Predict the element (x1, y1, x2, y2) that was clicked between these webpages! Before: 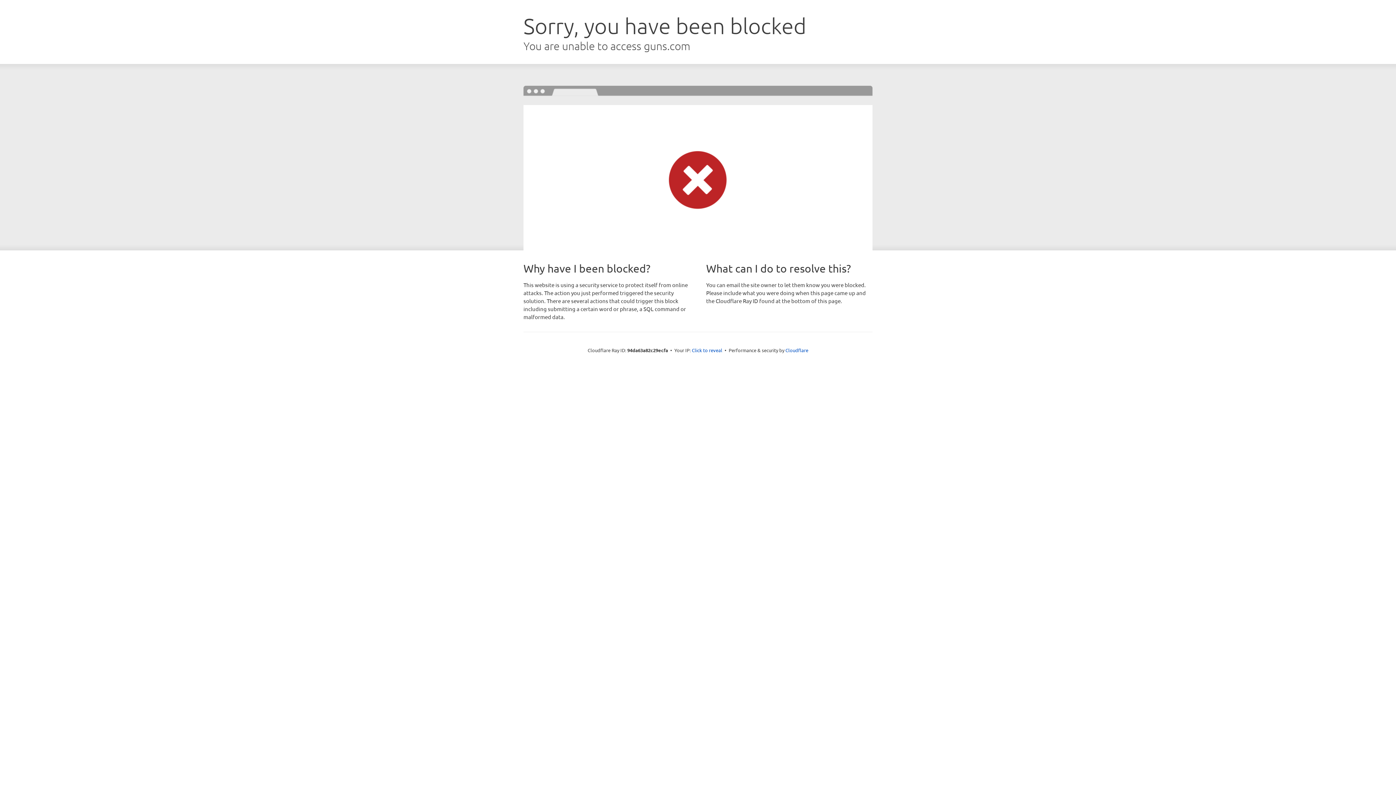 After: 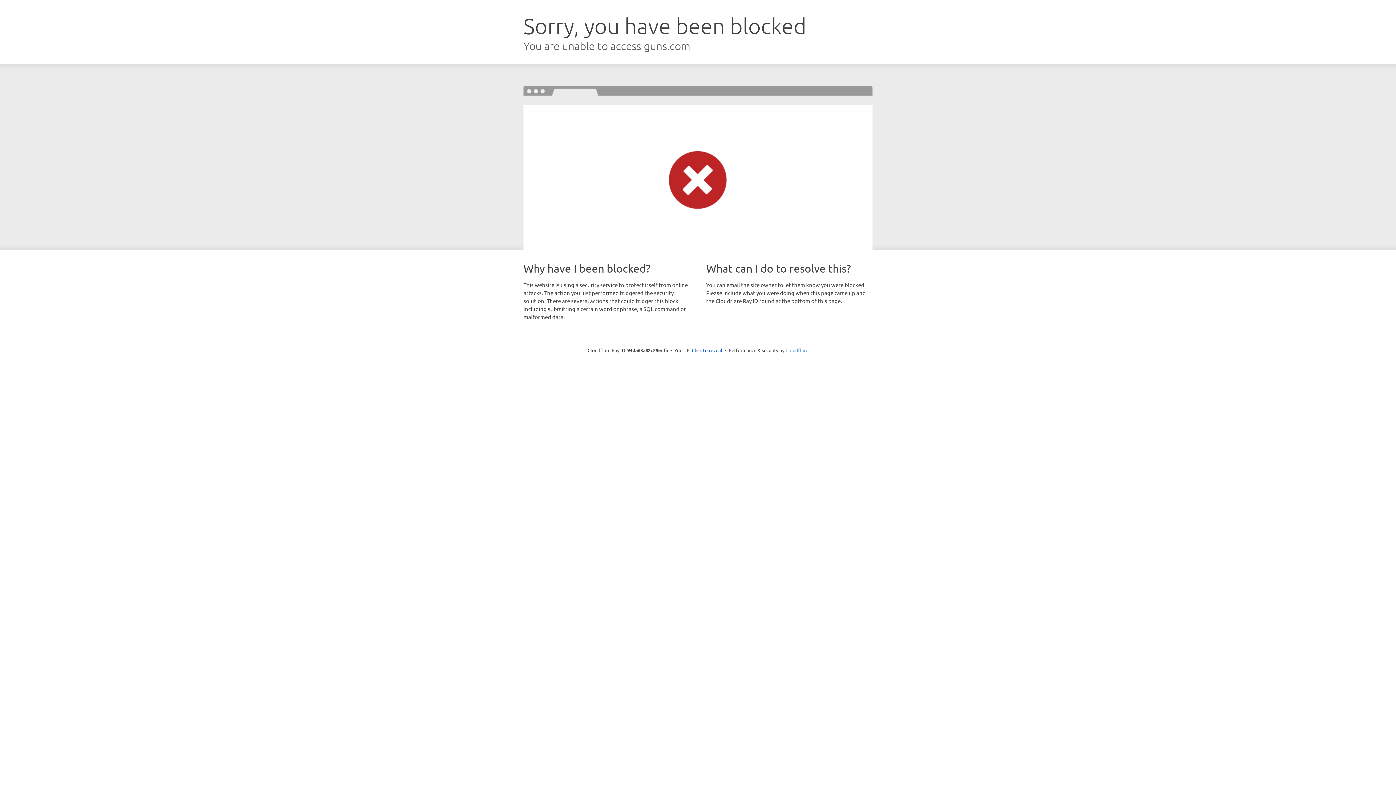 Action: bbox: (785, 347, 808, 353) label: Cloudflare